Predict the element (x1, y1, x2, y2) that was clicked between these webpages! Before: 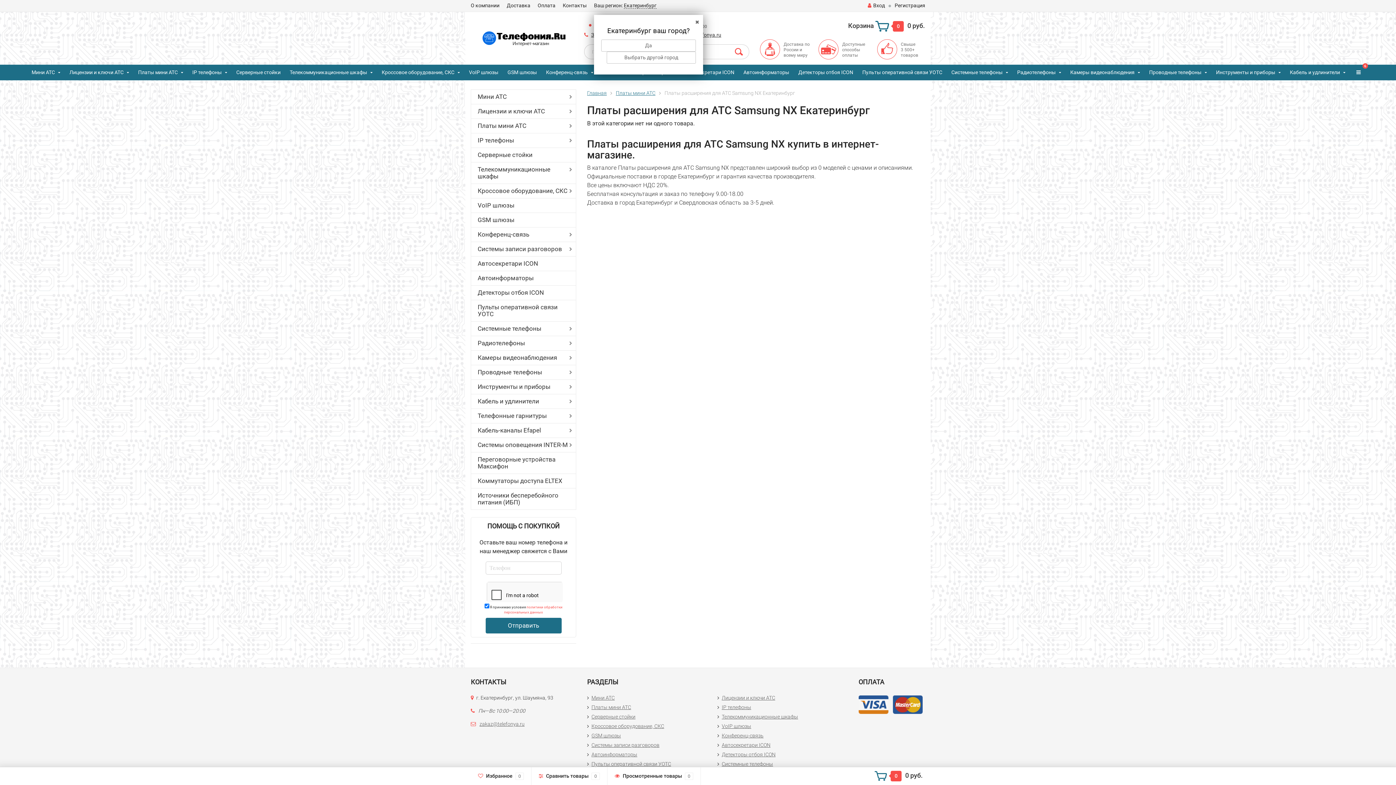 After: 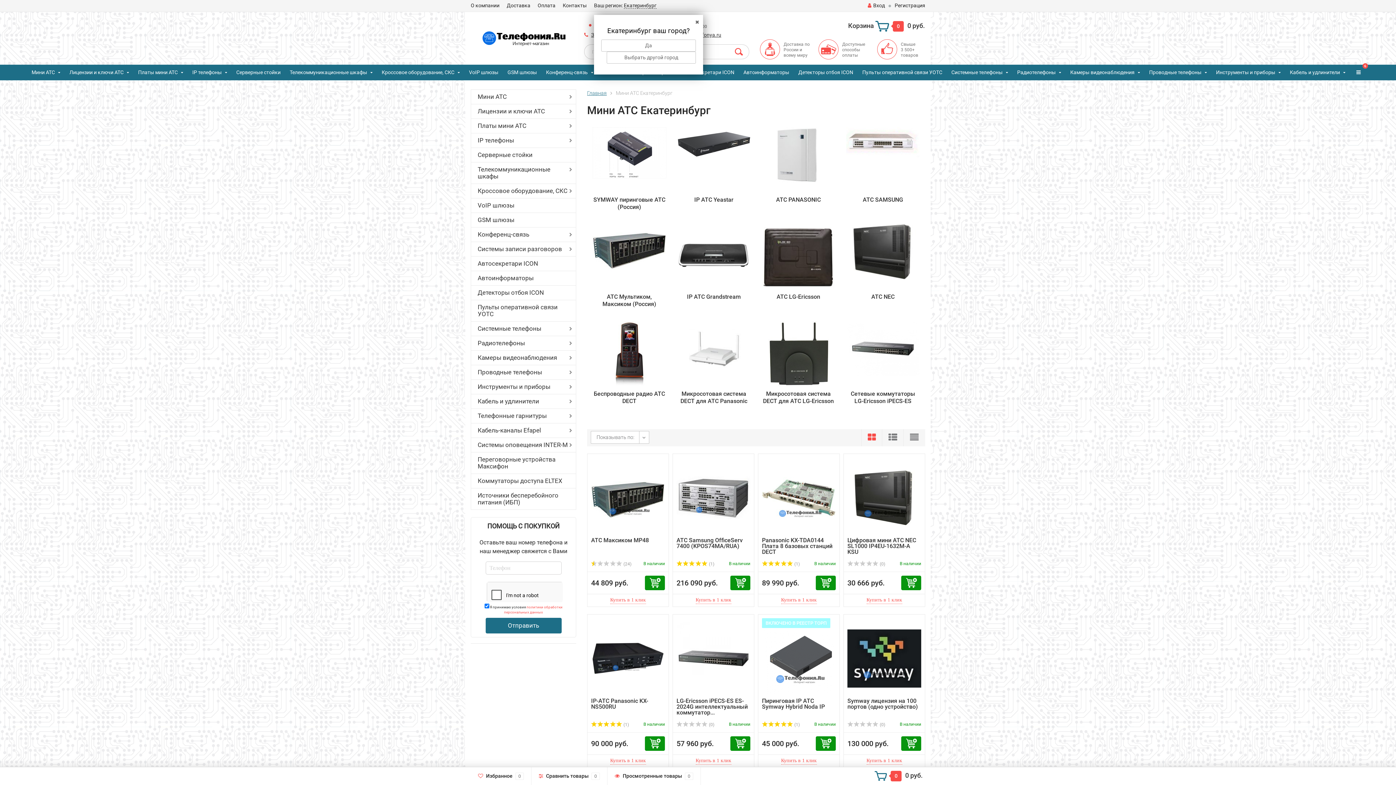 Action: label: Мини АТС bbox: (28, 65, 64, 80)